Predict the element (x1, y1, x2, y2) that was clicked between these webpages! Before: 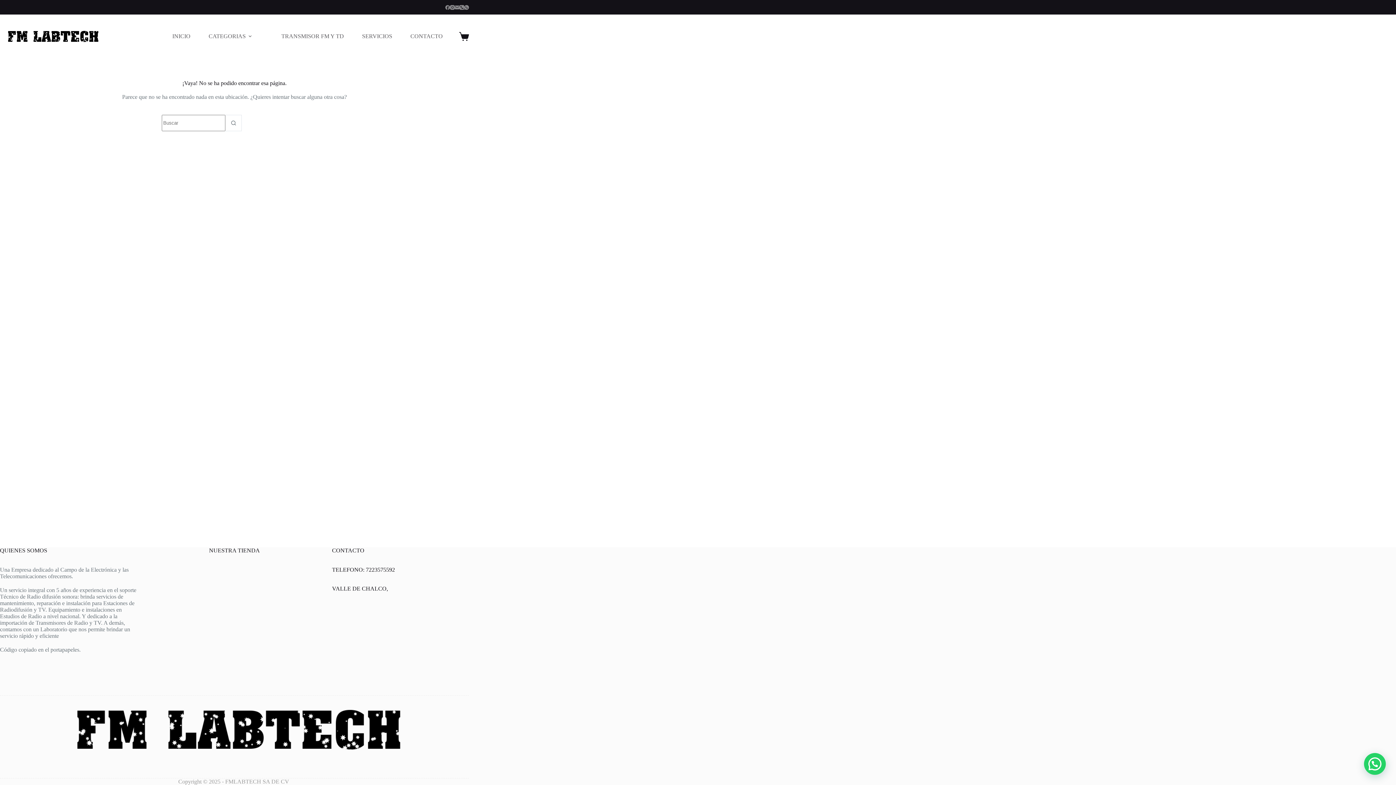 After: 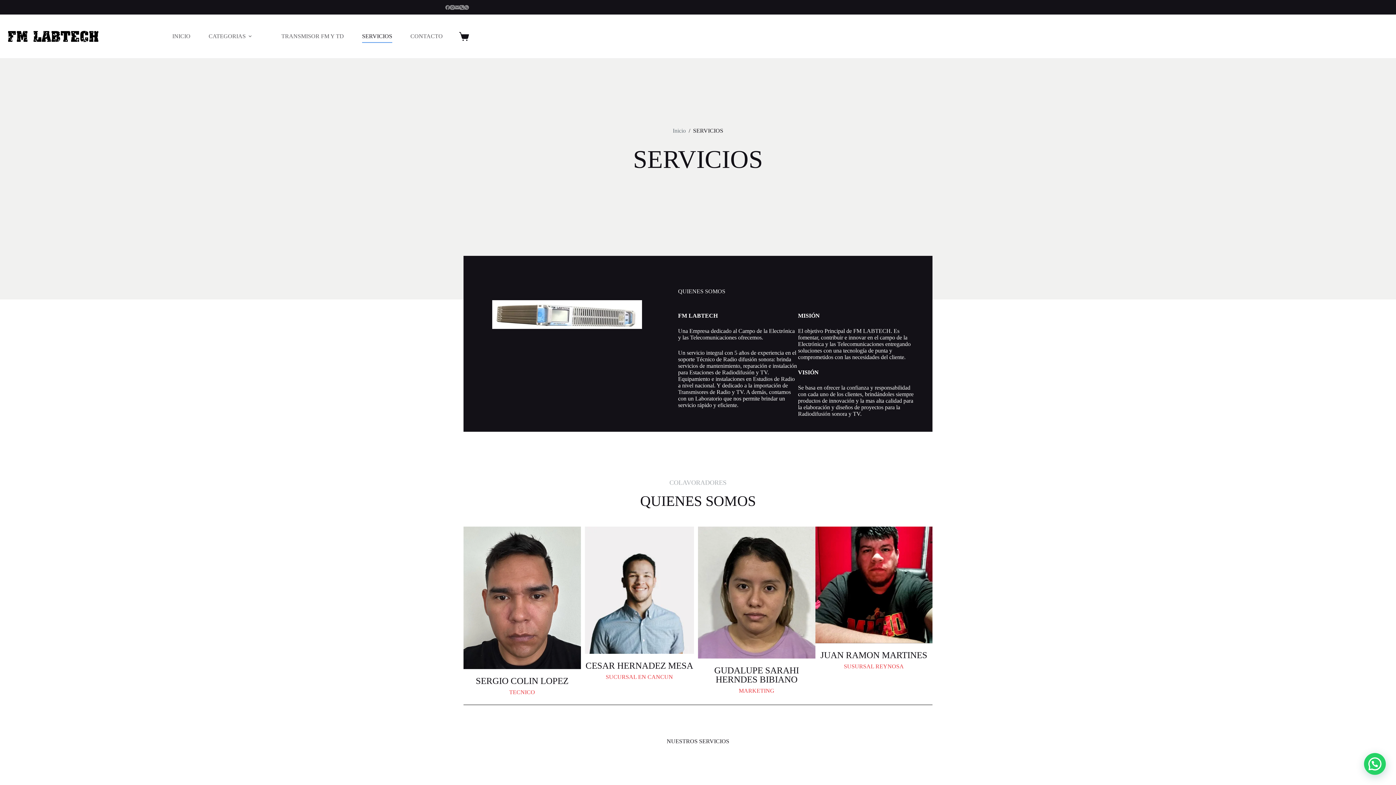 Action: bbox: (353, 29, 401, 42) label: SERVICIOS